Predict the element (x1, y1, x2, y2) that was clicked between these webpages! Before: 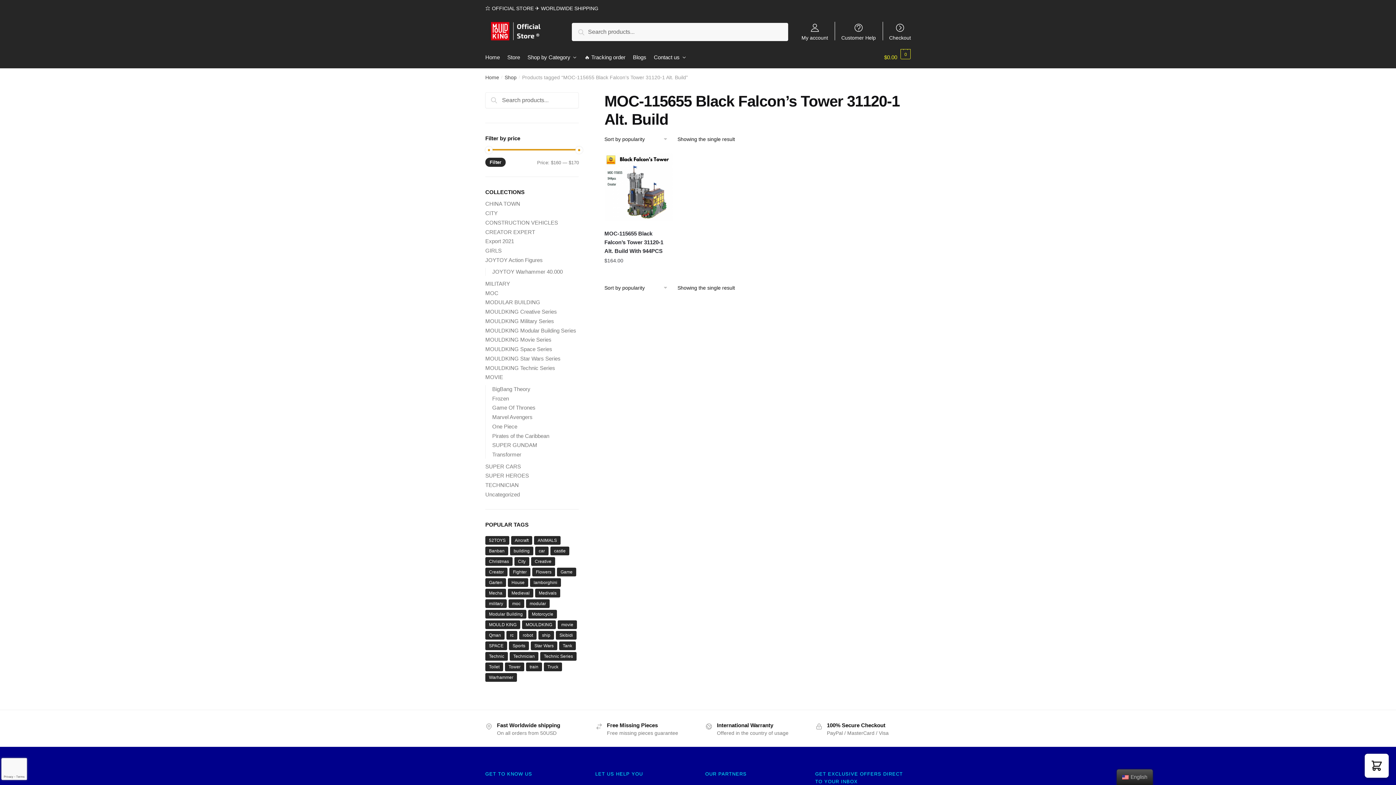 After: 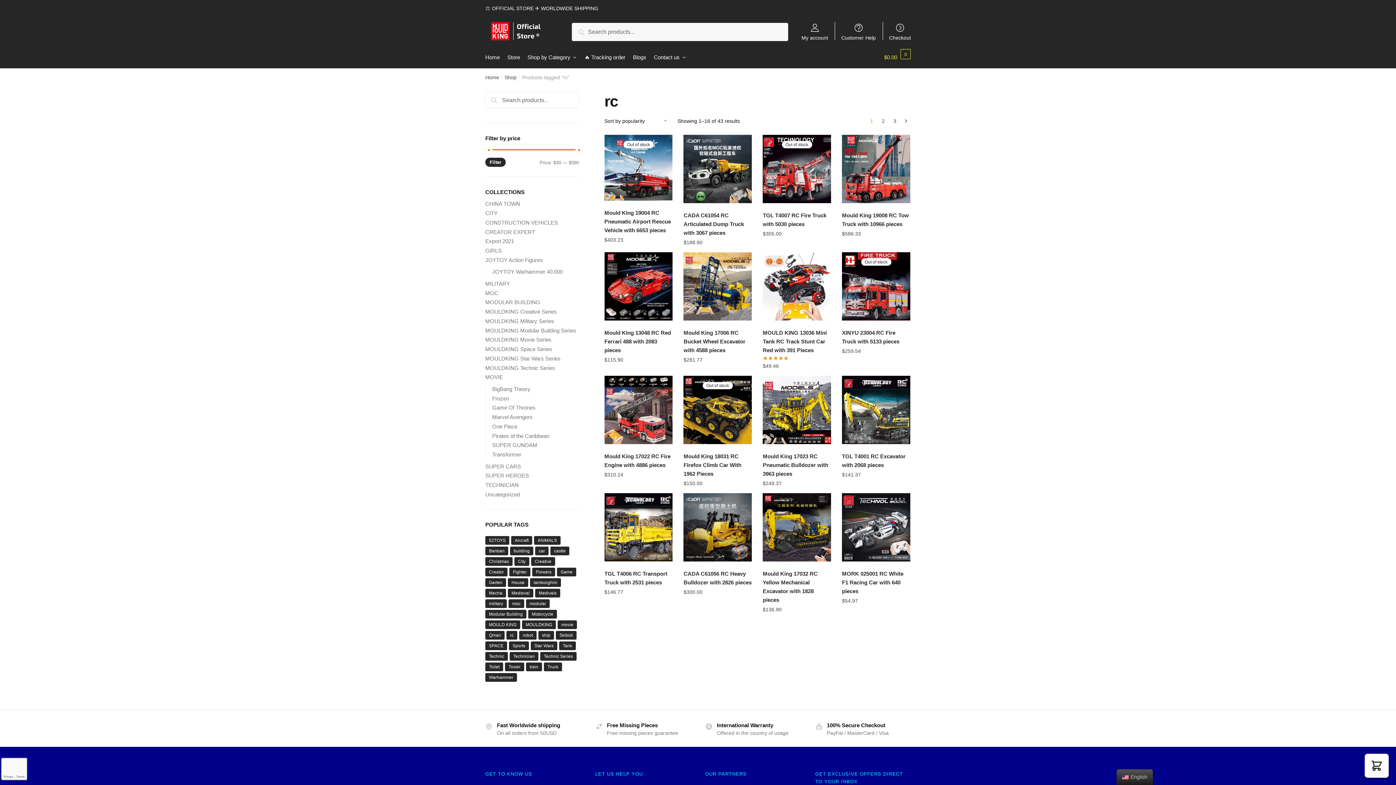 Action: bbox: (506, 631, 517, 640) label: rc (43 products)